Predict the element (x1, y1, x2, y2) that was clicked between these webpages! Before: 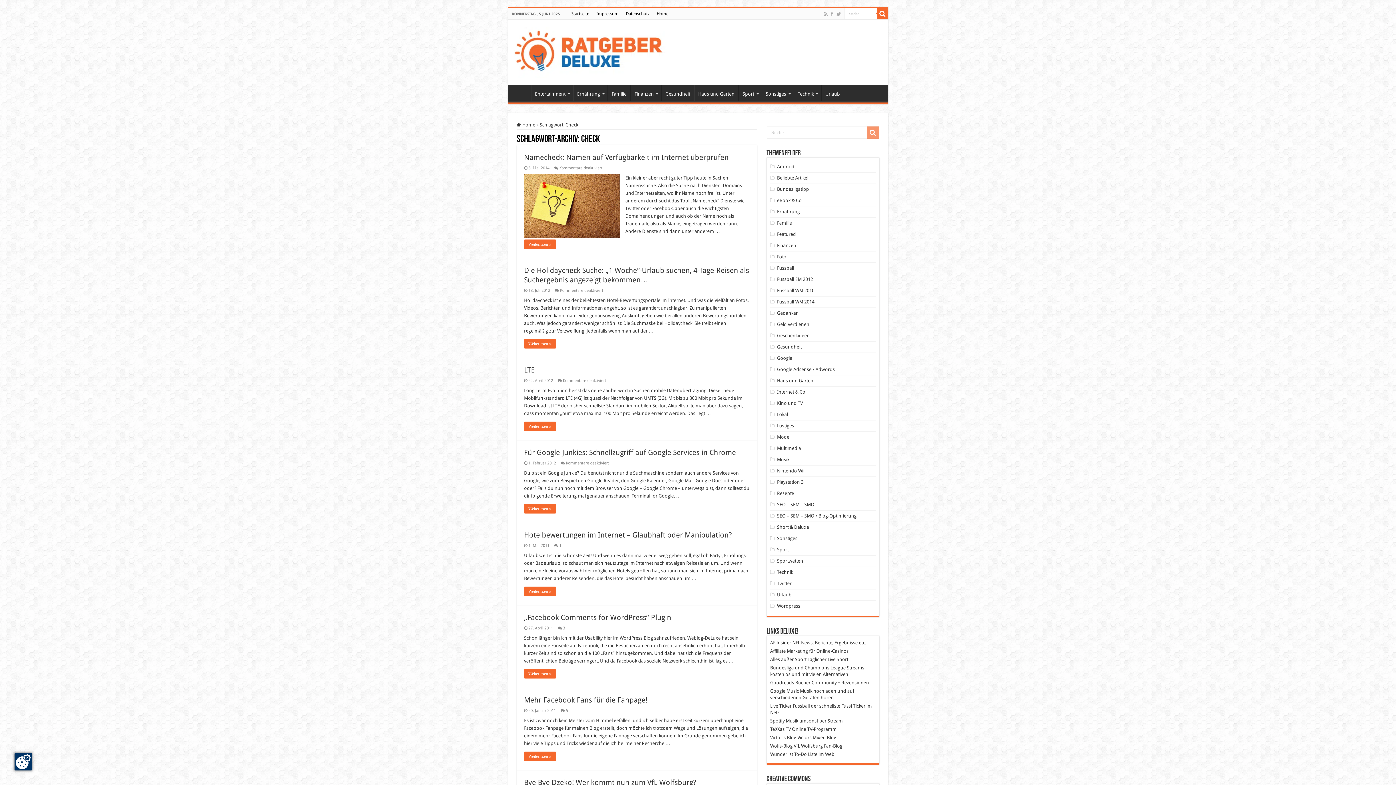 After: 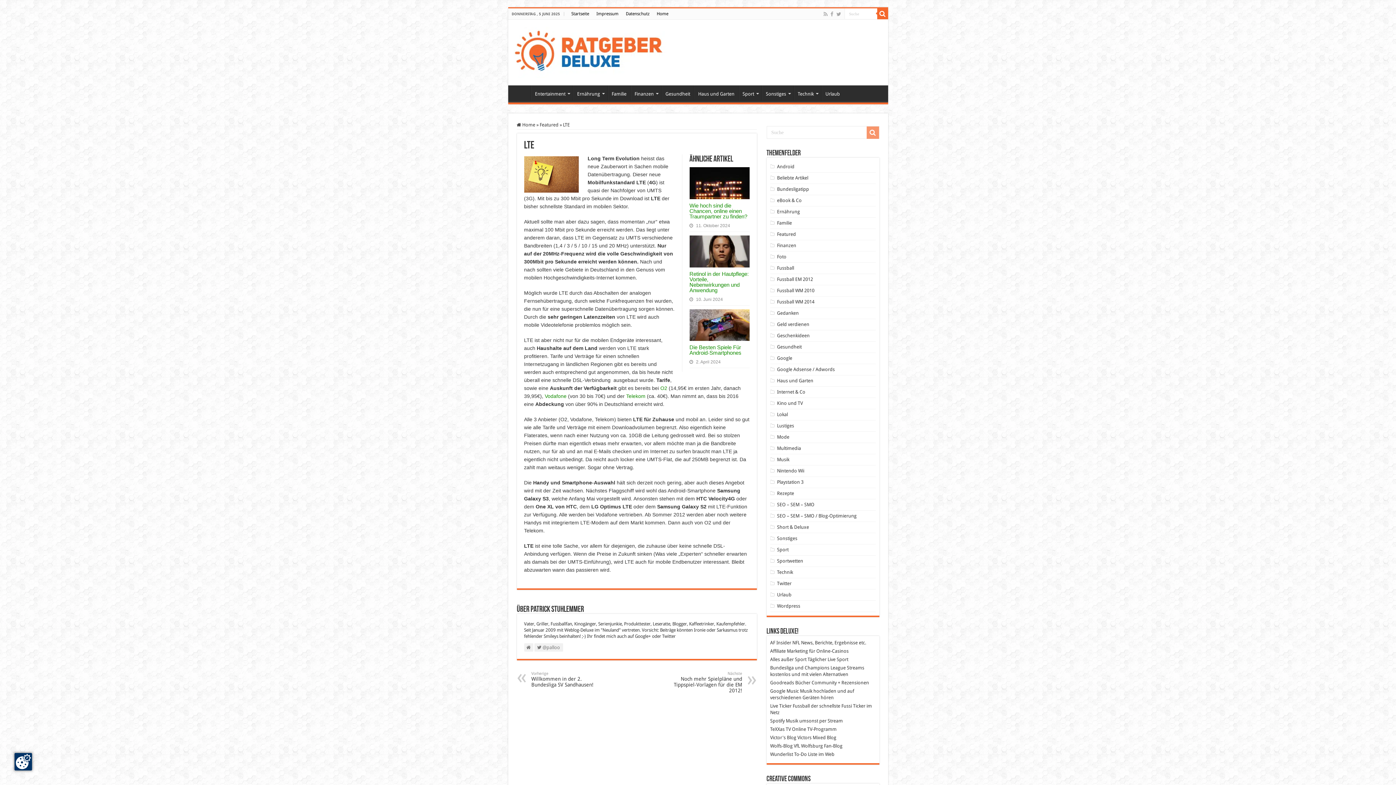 Action: bbox: (524, 421, 555, 431) label: Weiterlesen »